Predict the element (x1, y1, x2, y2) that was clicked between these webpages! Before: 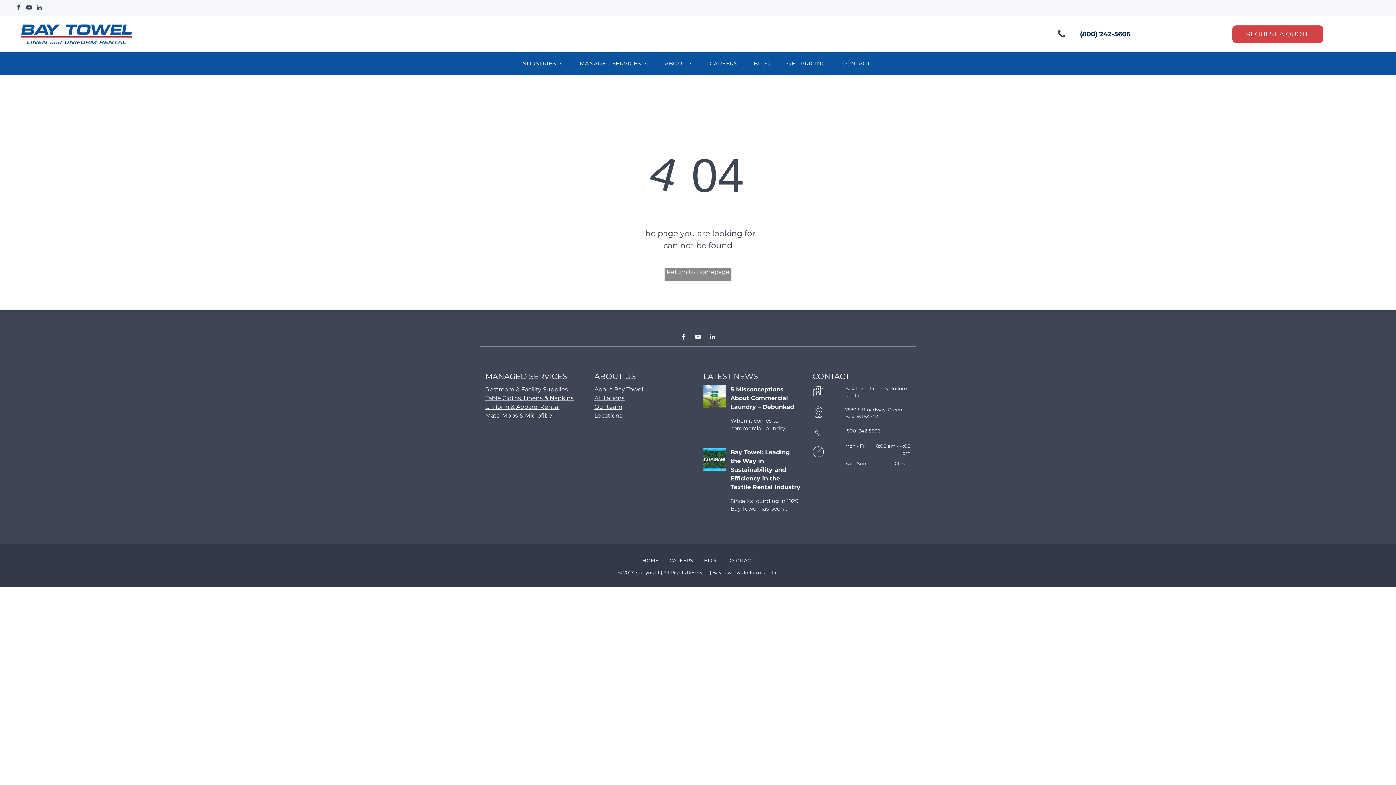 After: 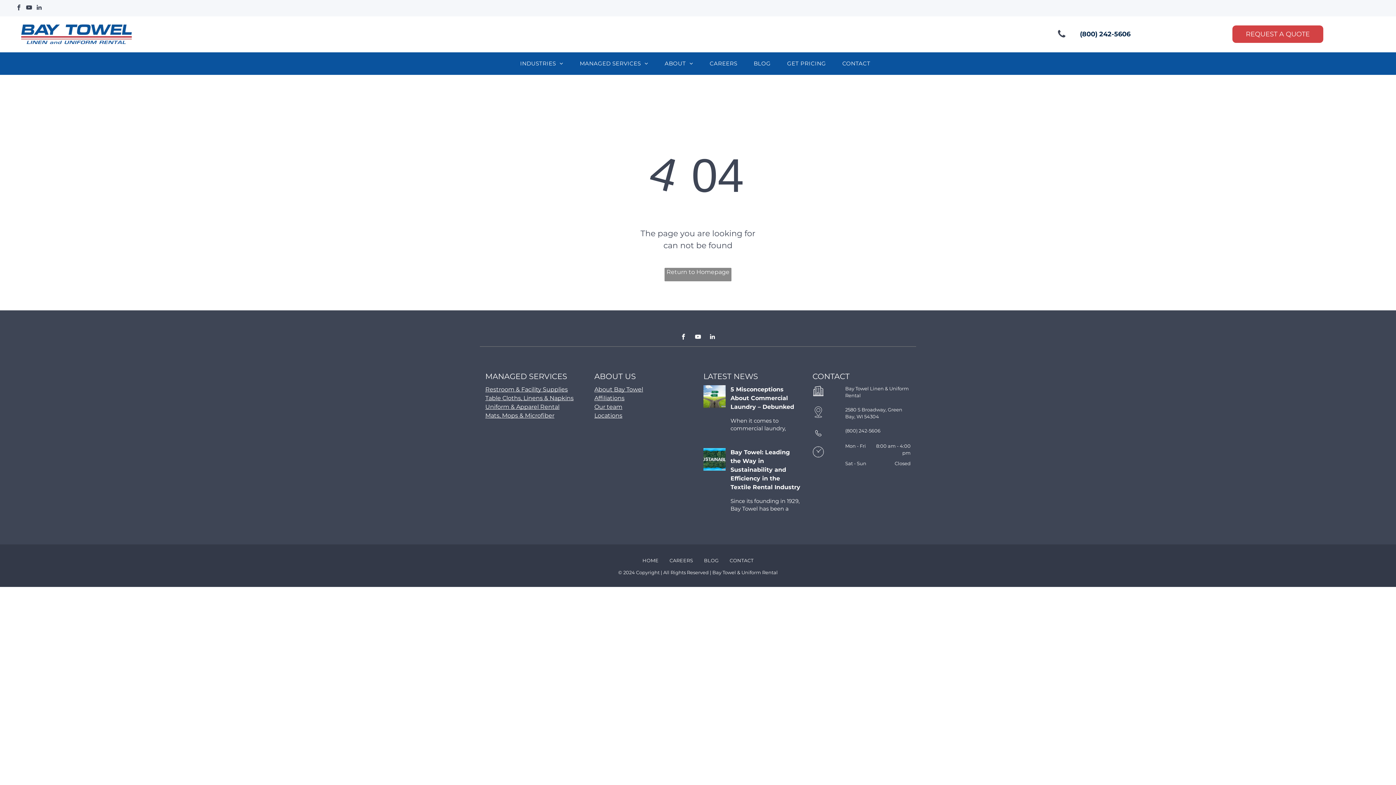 Action: bbox: (24, 2, 33, 13) label: youtube